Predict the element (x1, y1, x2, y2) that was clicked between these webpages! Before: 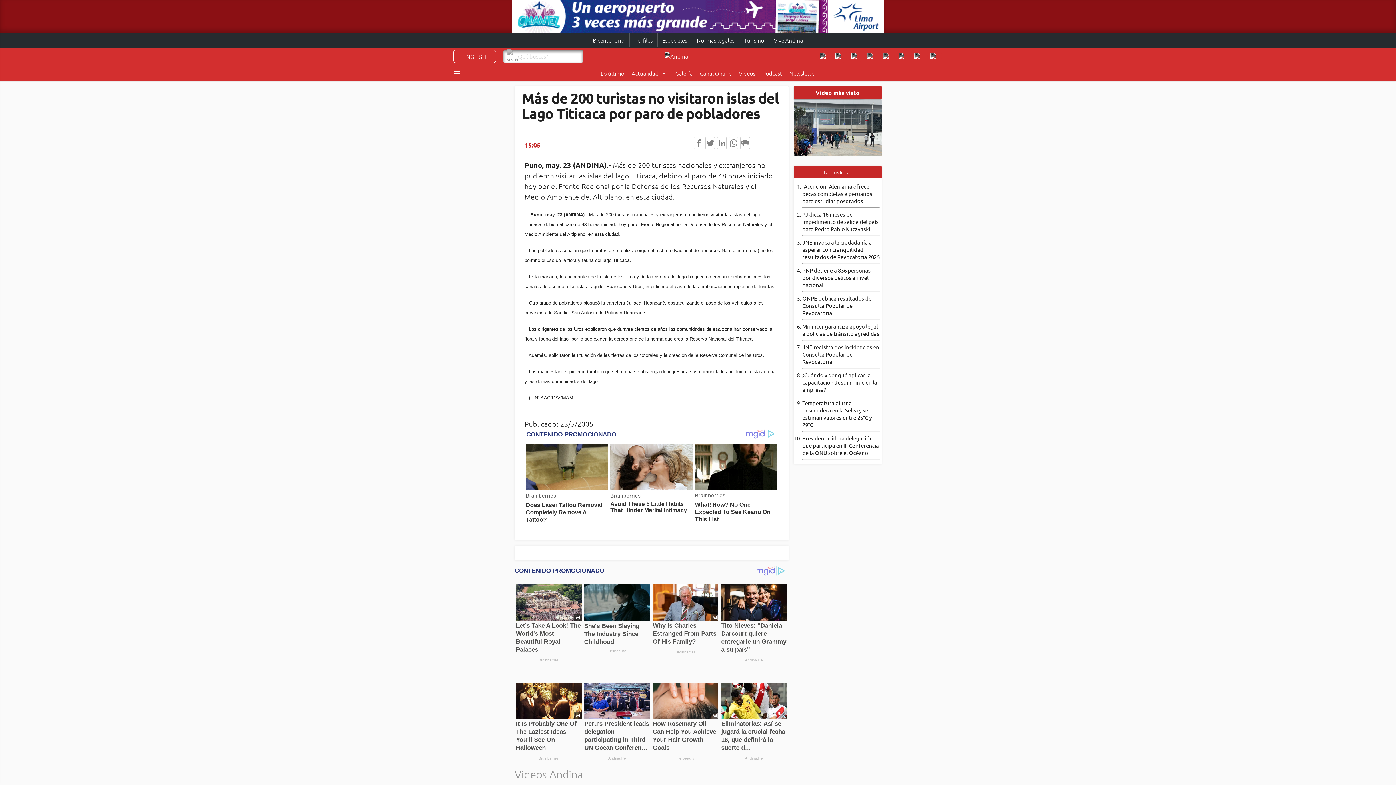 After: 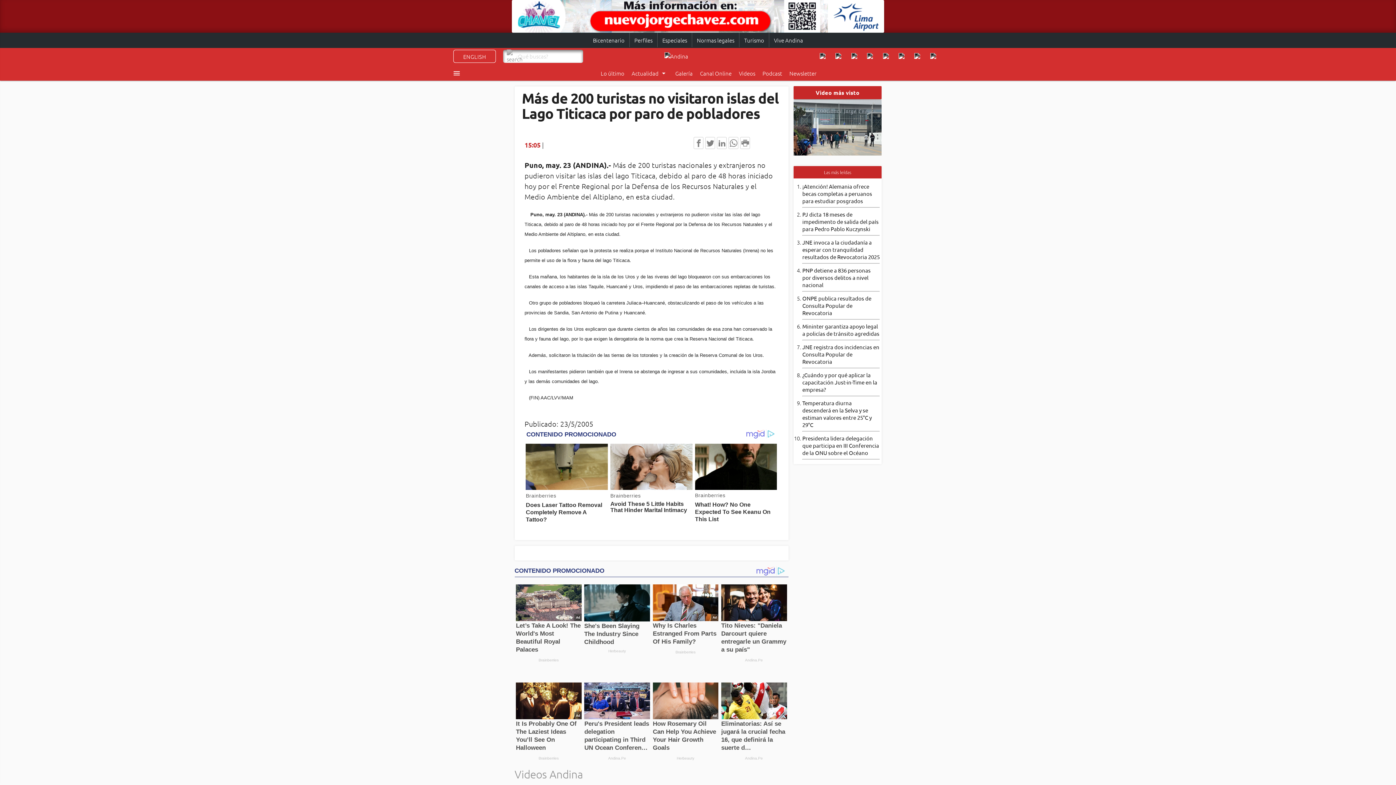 Action: bbox: (864, 48, 879, 63)